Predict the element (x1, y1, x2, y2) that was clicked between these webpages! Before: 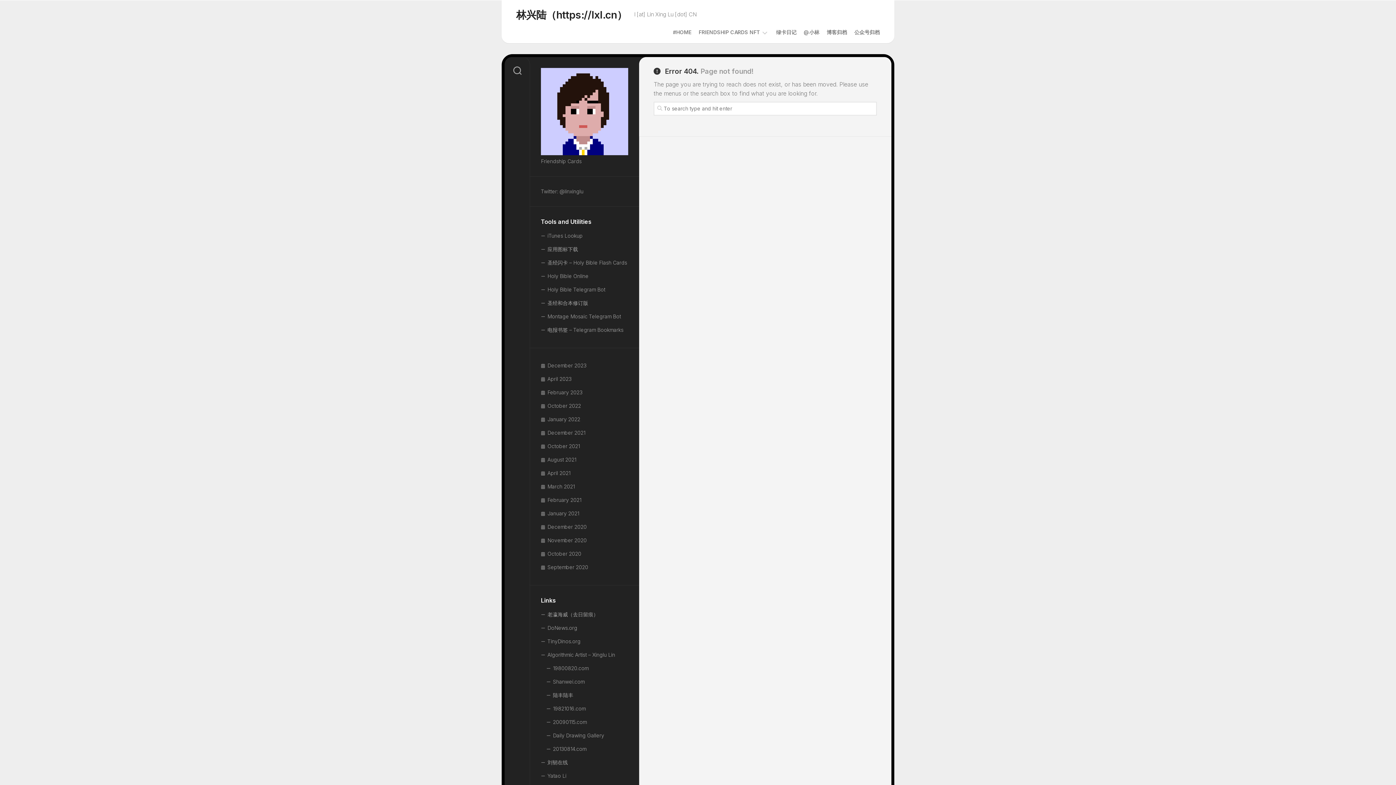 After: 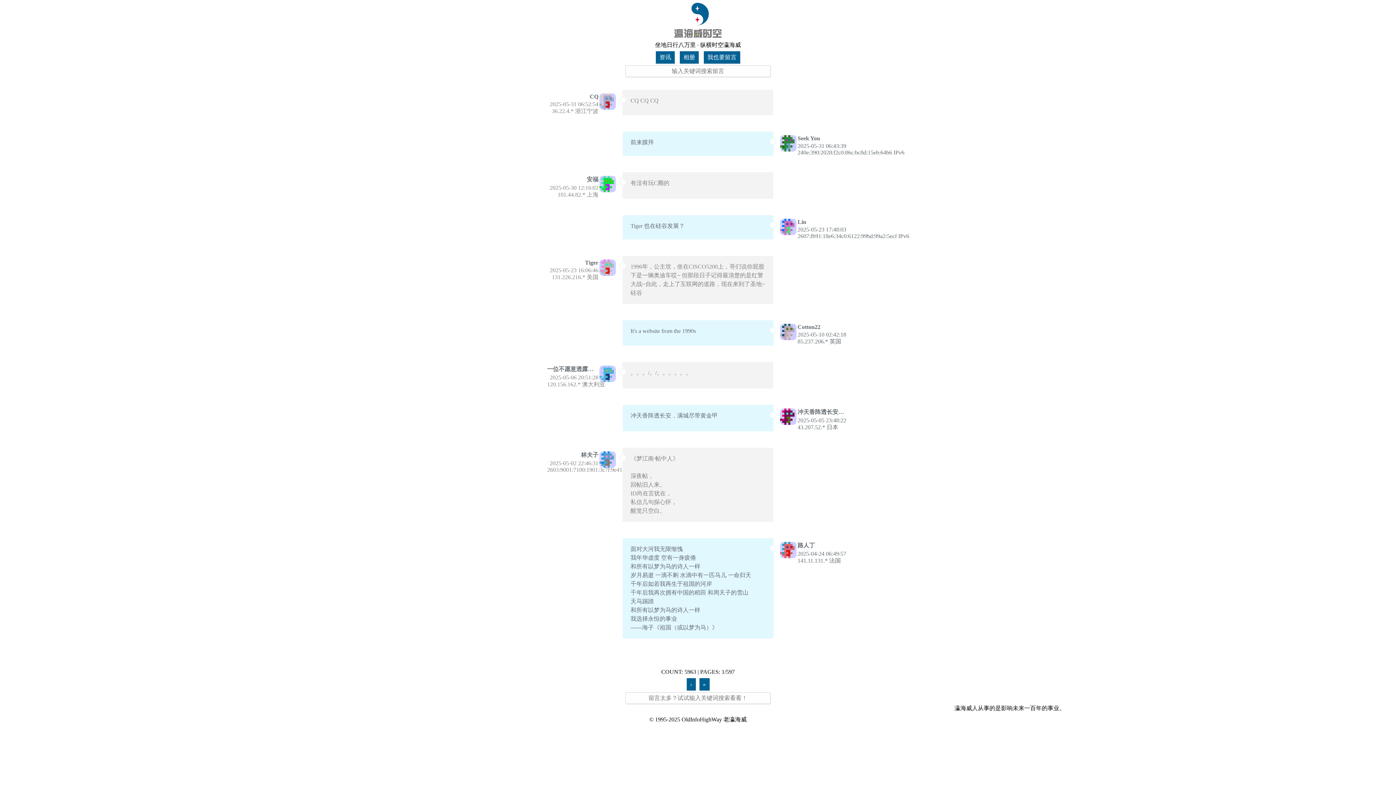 Action: bbox: (541, 608, 628, 621) label: 老瀛海威（去日留痕）